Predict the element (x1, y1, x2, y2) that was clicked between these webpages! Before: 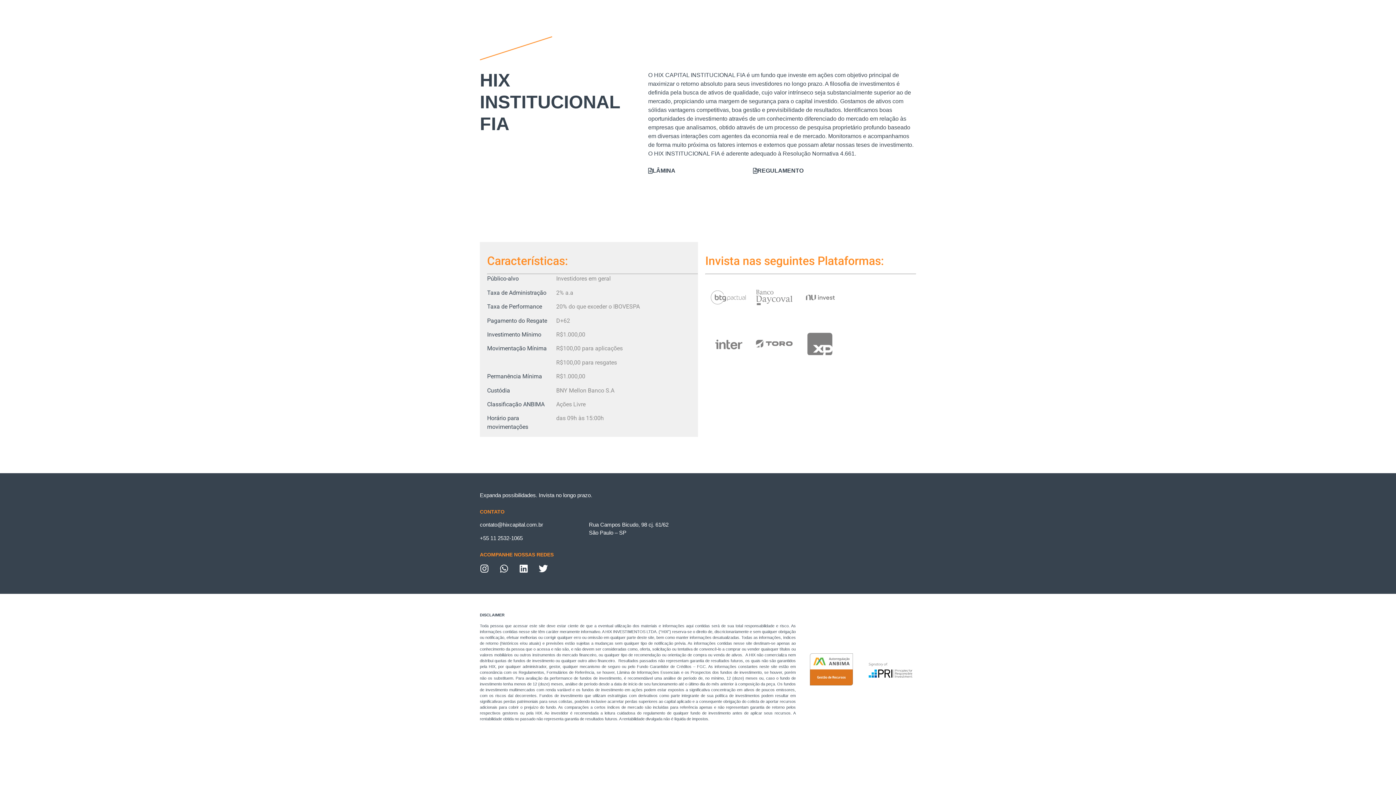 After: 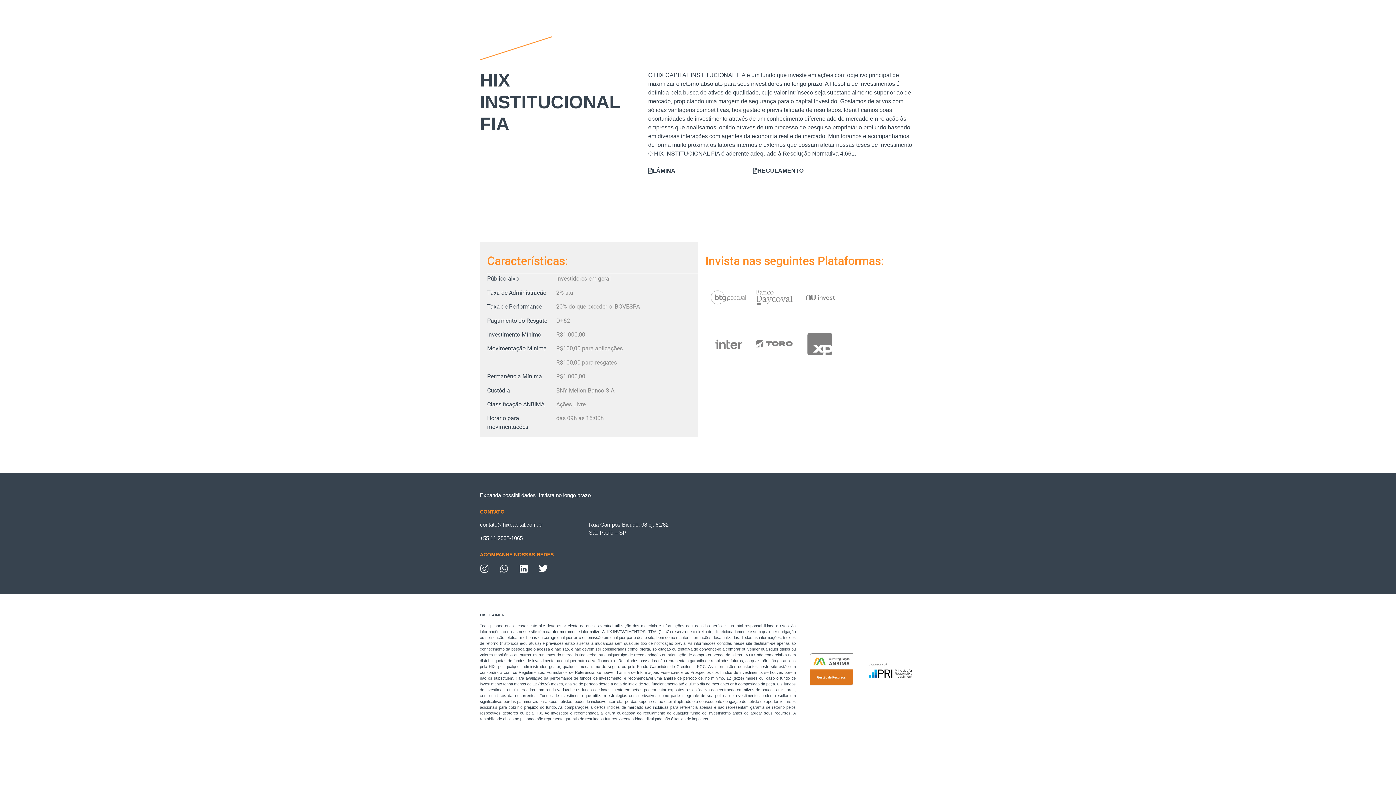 Action: bbox: (499, 564, 508, 573) label: Whatsapp